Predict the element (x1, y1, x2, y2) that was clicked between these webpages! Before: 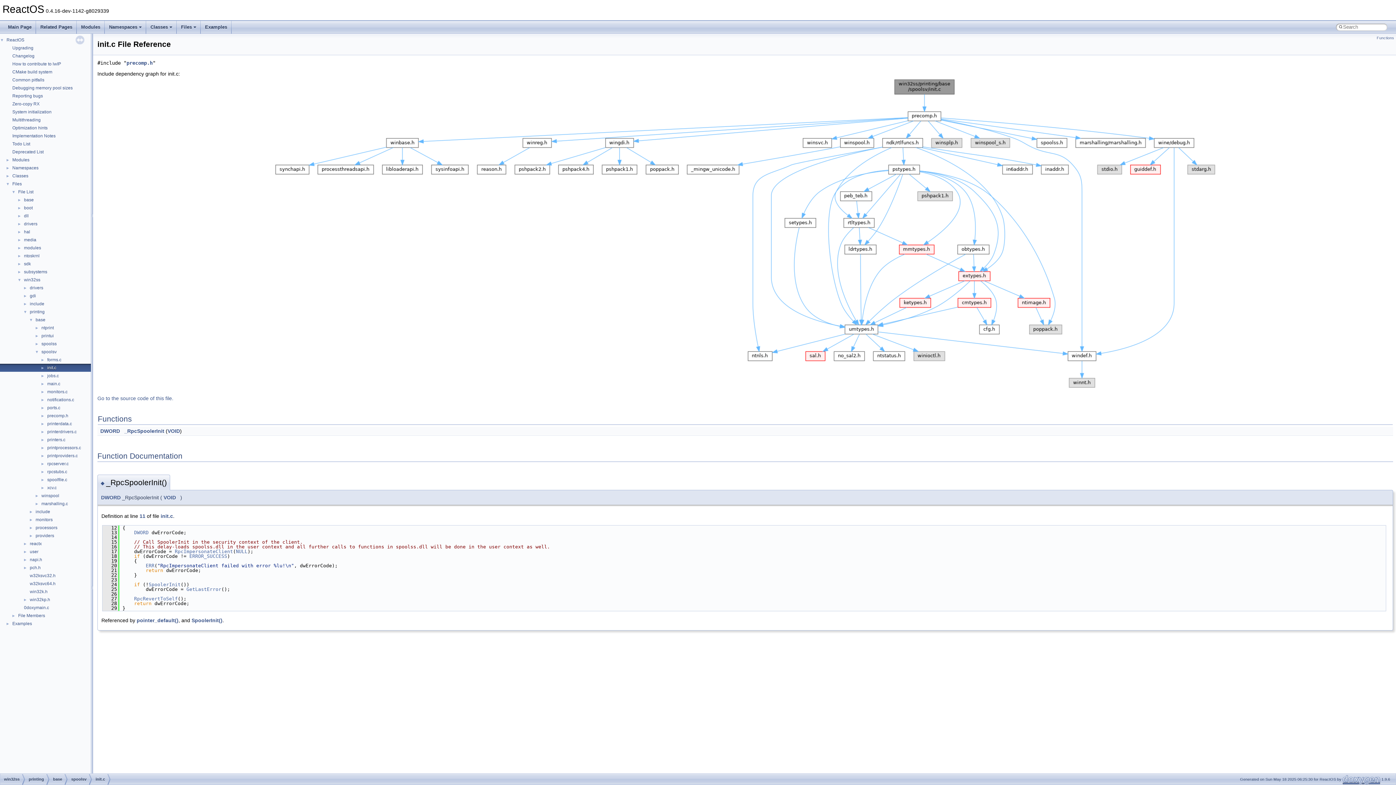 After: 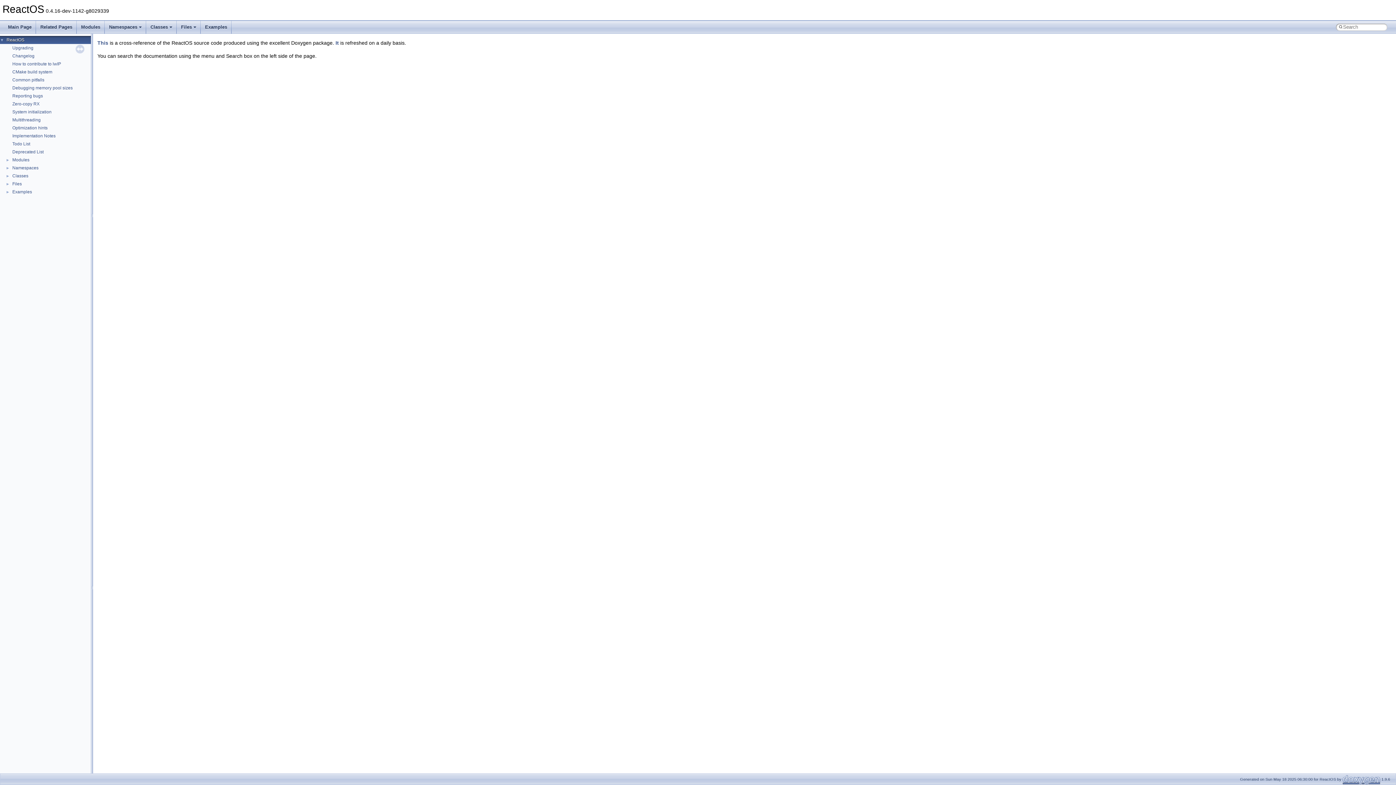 Action: label: Main Page bbox: (3, 20, 36, 33)